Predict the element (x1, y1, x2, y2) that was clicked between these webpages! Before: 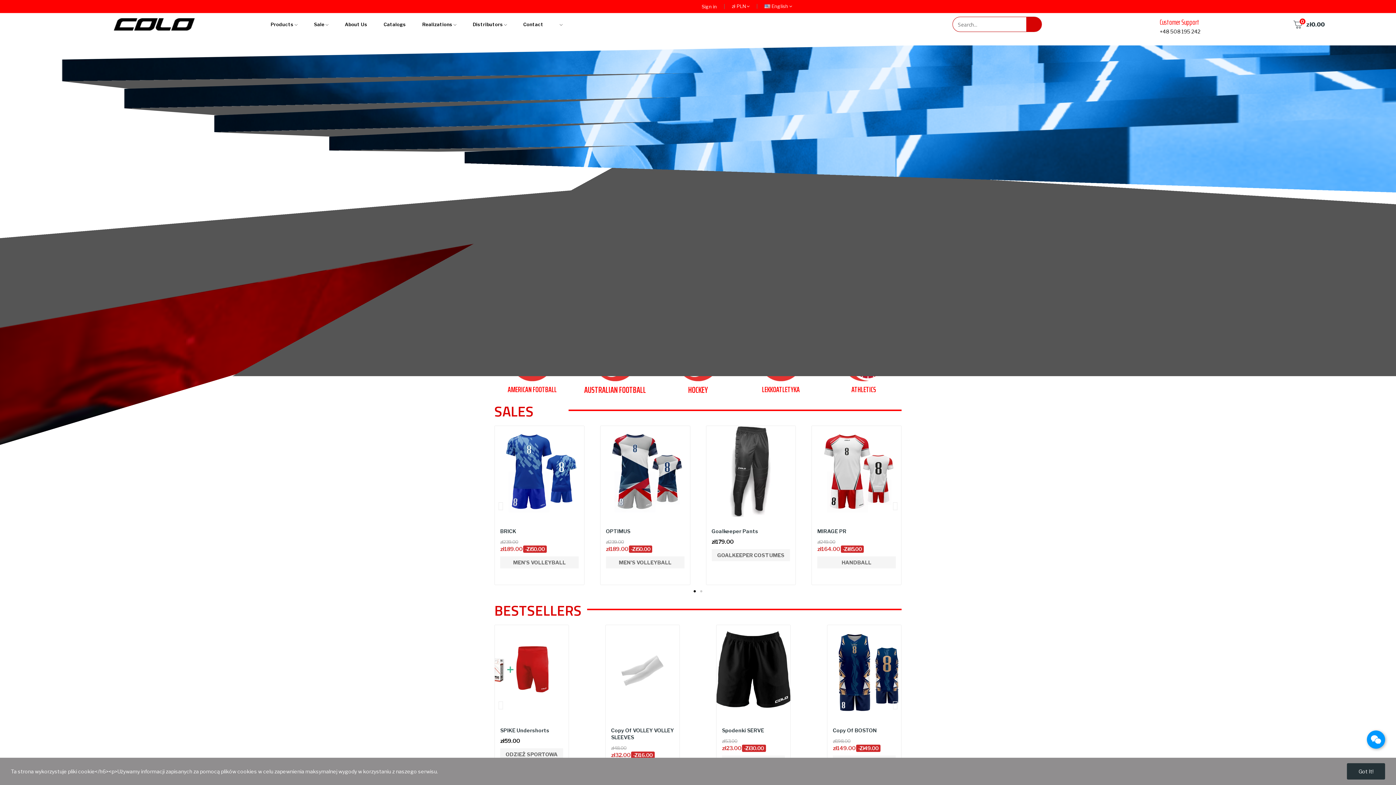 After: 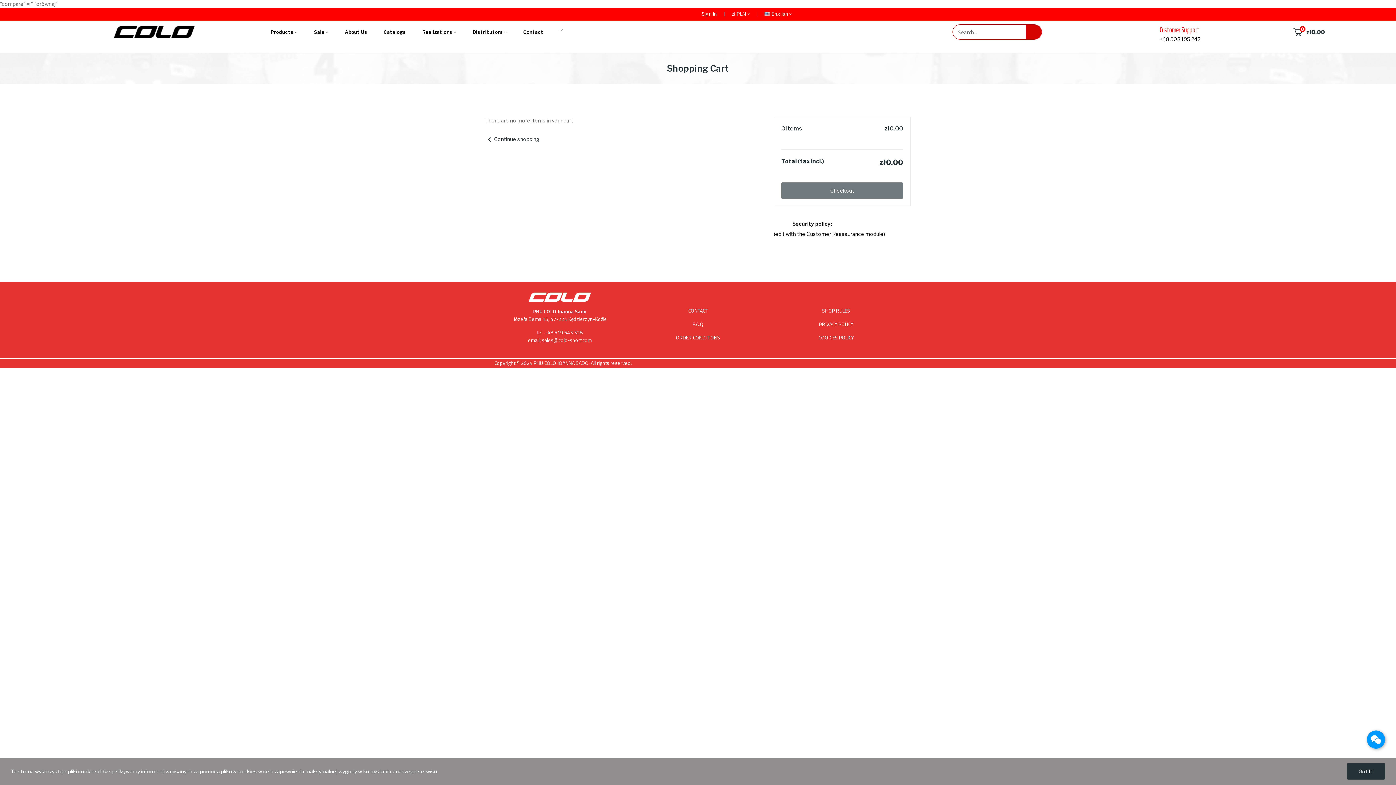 Action: bbox: (1288, 16, 1330, 32) label: zł0.00
0